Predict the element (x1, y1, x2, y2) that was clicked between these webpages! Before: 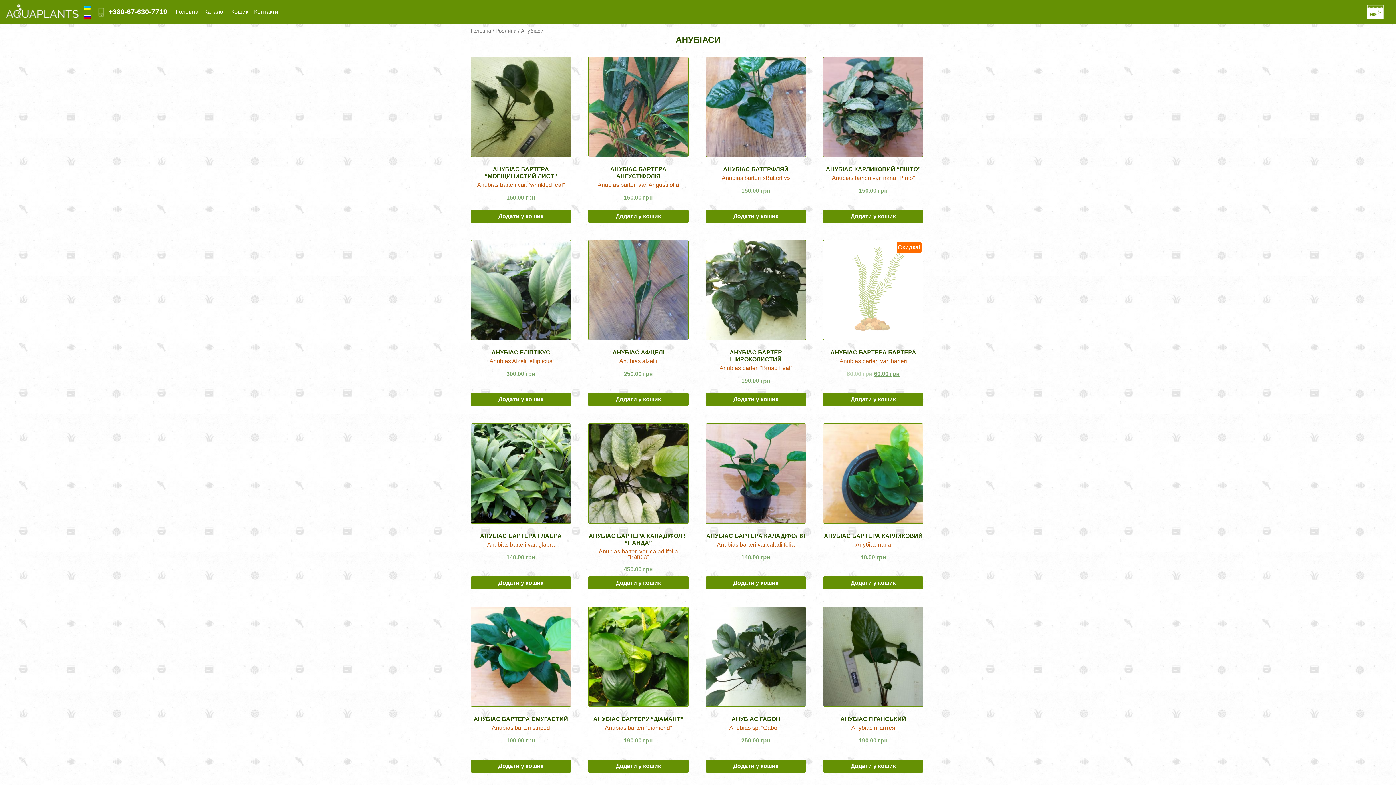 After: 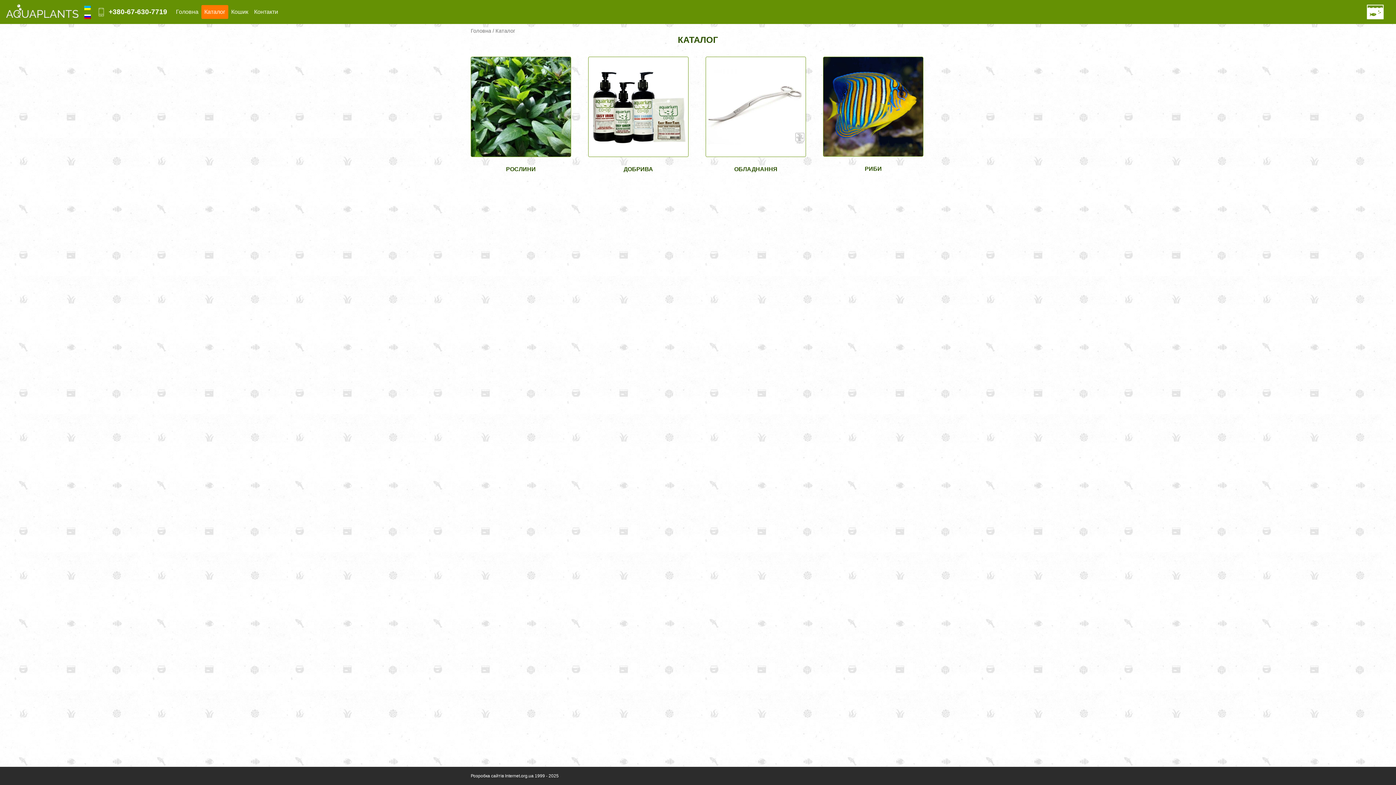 Action: label: Каталог bbox: (201, 5, 228, 18)